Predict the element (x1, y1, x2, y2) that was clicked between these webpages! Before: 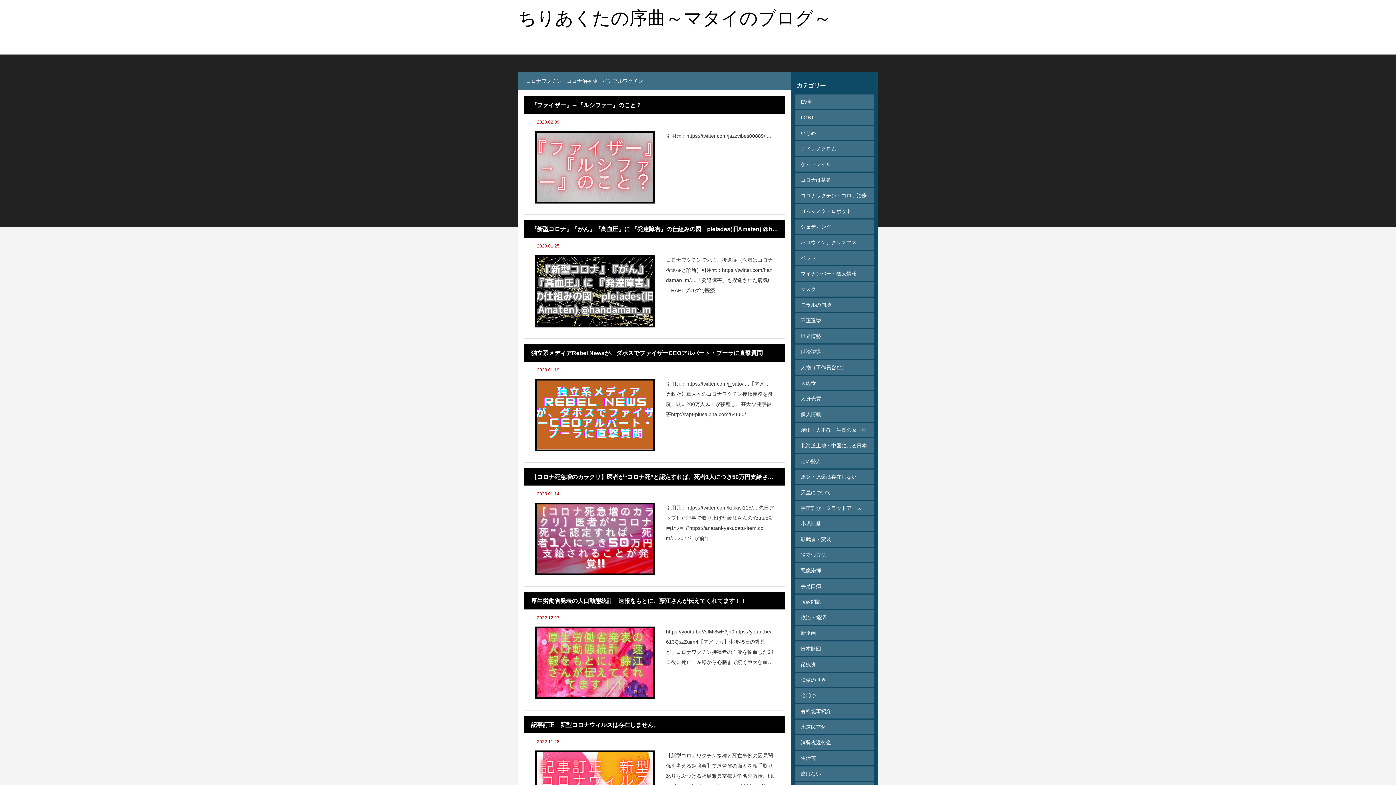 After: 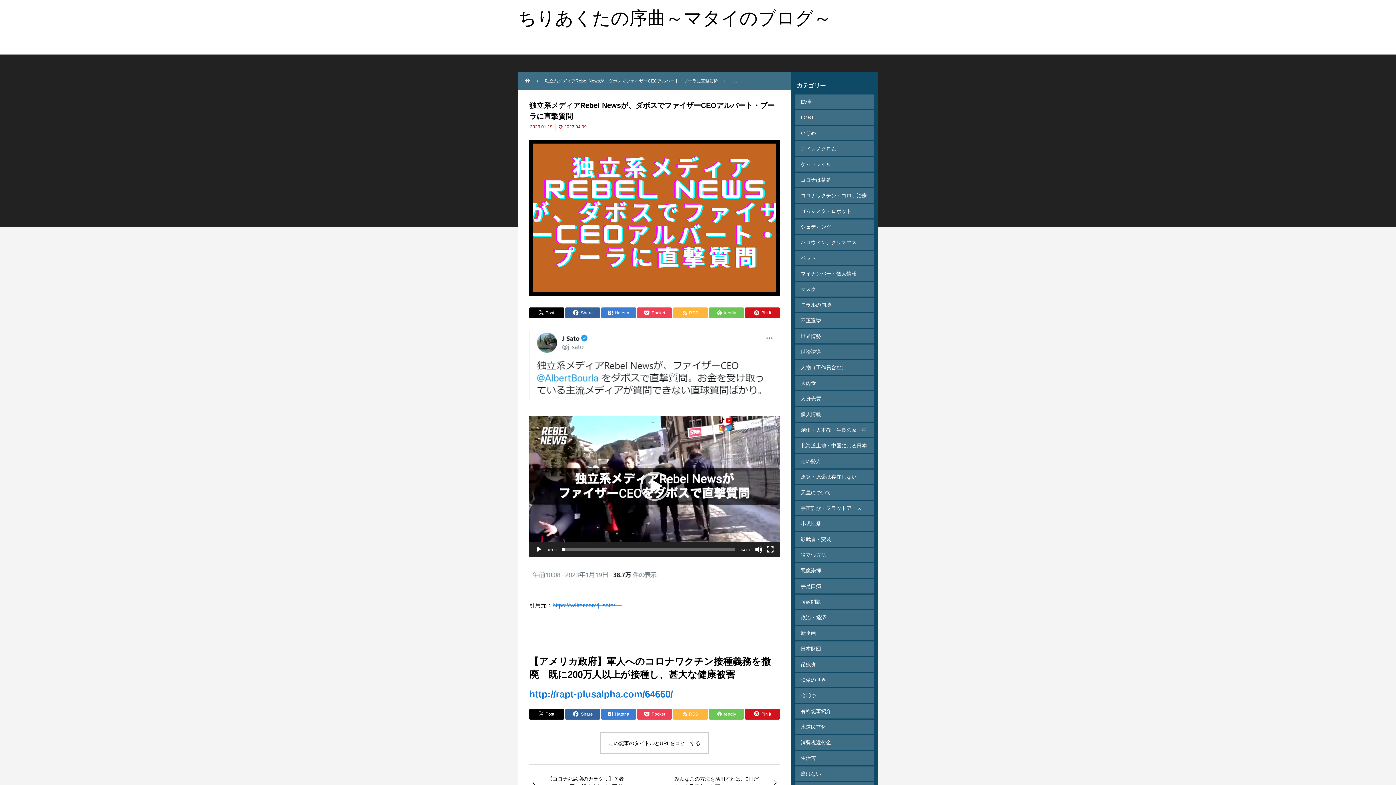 Action: label: 引用元：https://twitter.com/j_sato/....【アメリカ政府】軍人へのコロナワクチン接種義務を撤廃　既に200万人以上が接種し、甚大な健康被害http://rapt-plusalpha.com/64660/ bbox: (535, 378, 774, 451)